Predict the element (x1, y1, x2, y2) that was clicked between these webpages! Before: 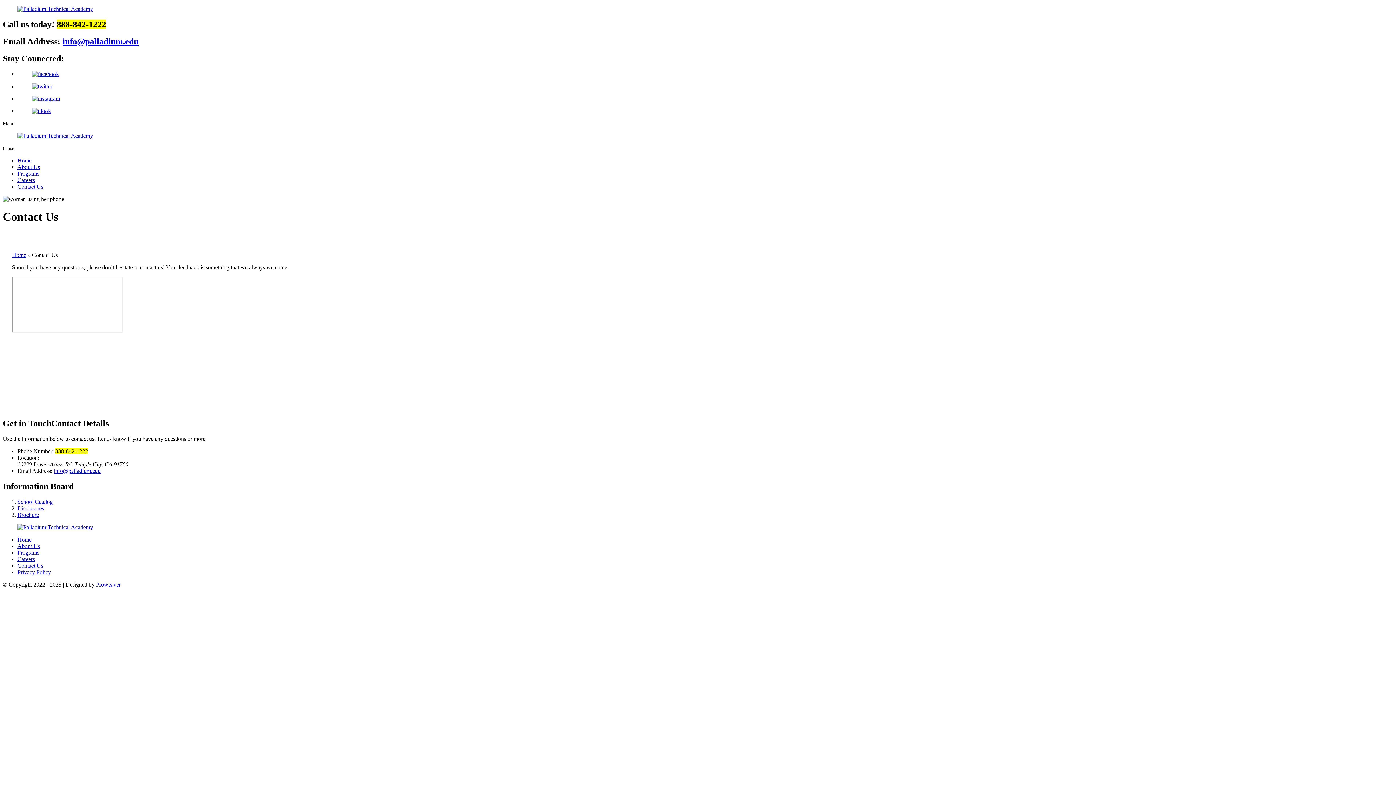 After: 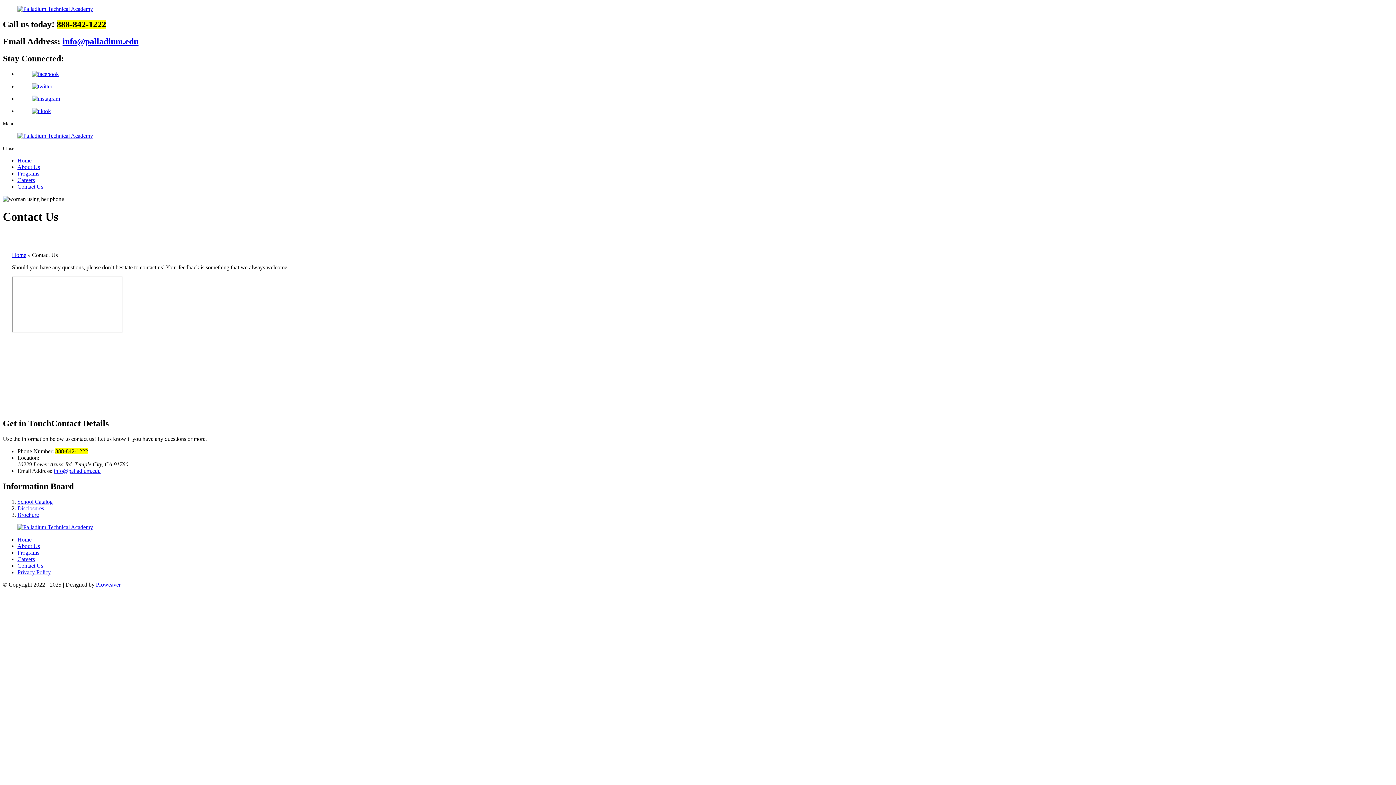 Action: label: Contact Us bbox: (17, 183, 43, 189)